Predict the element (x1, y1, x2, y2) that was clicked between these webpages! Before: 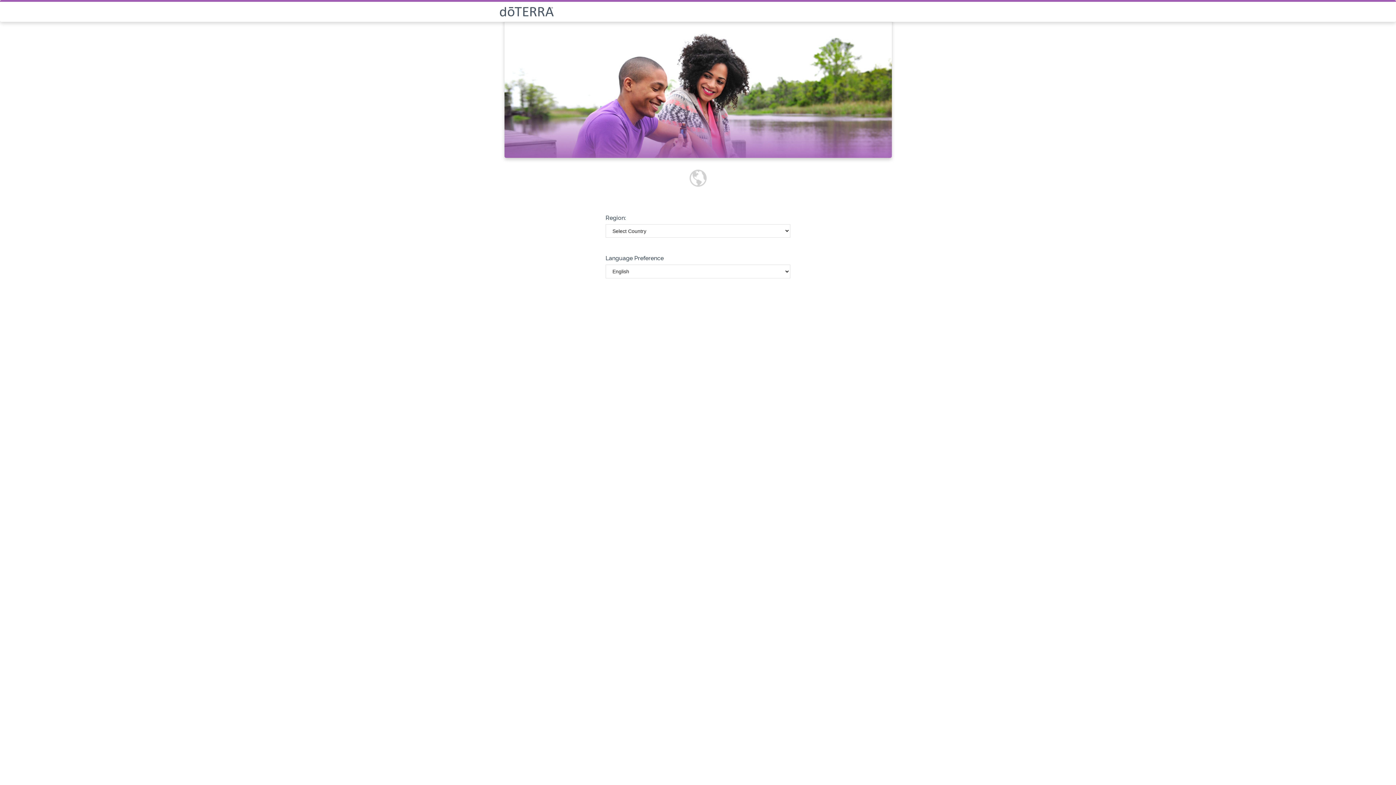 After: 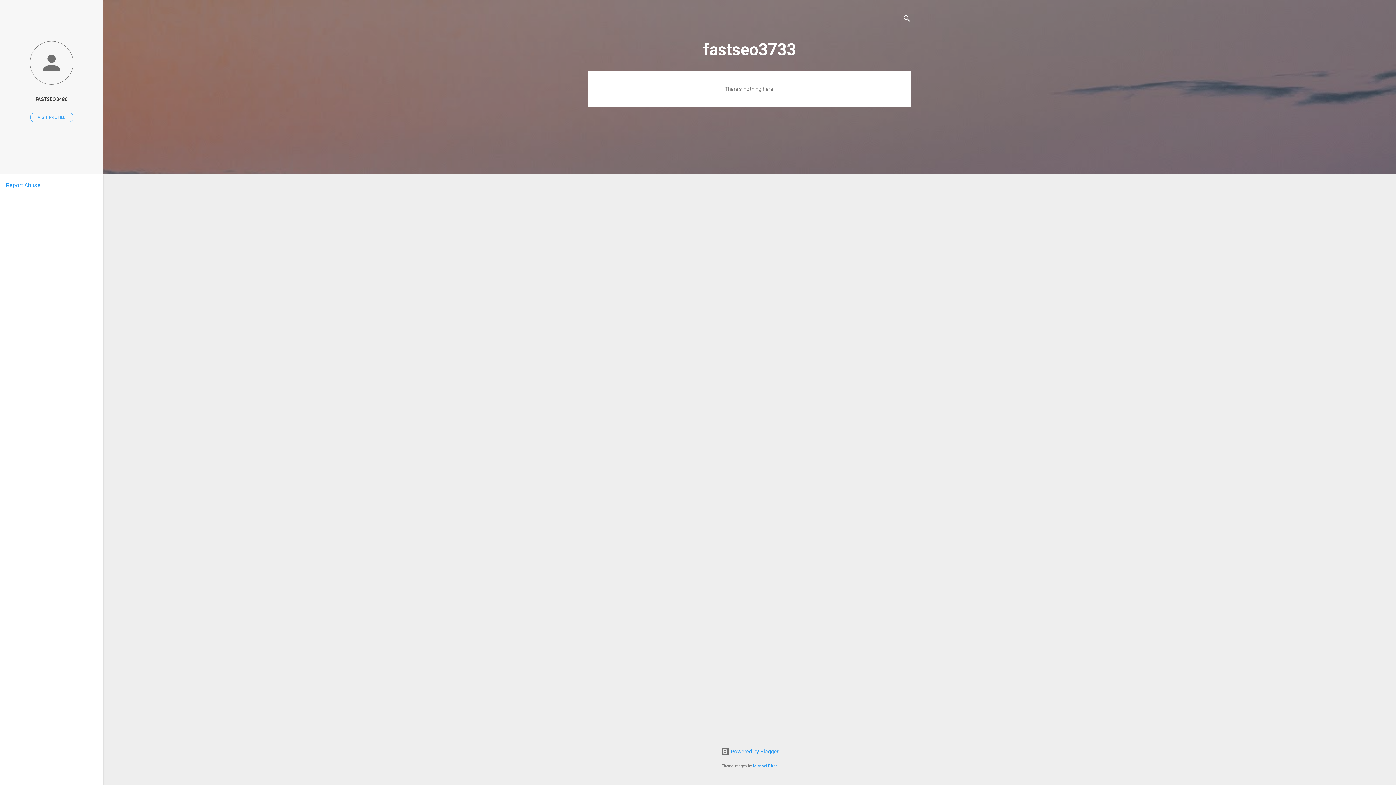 Action: bbox: (499, 6, 896, 16)